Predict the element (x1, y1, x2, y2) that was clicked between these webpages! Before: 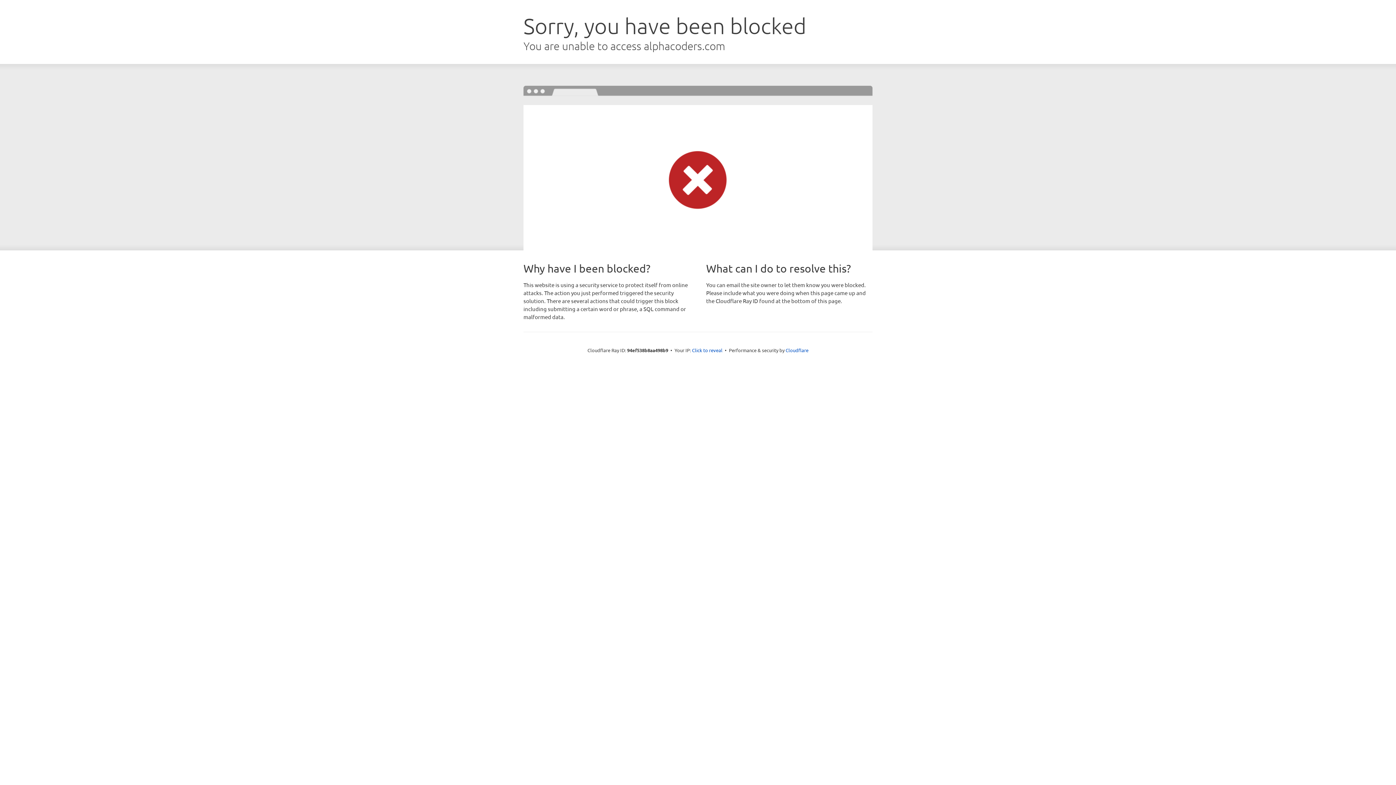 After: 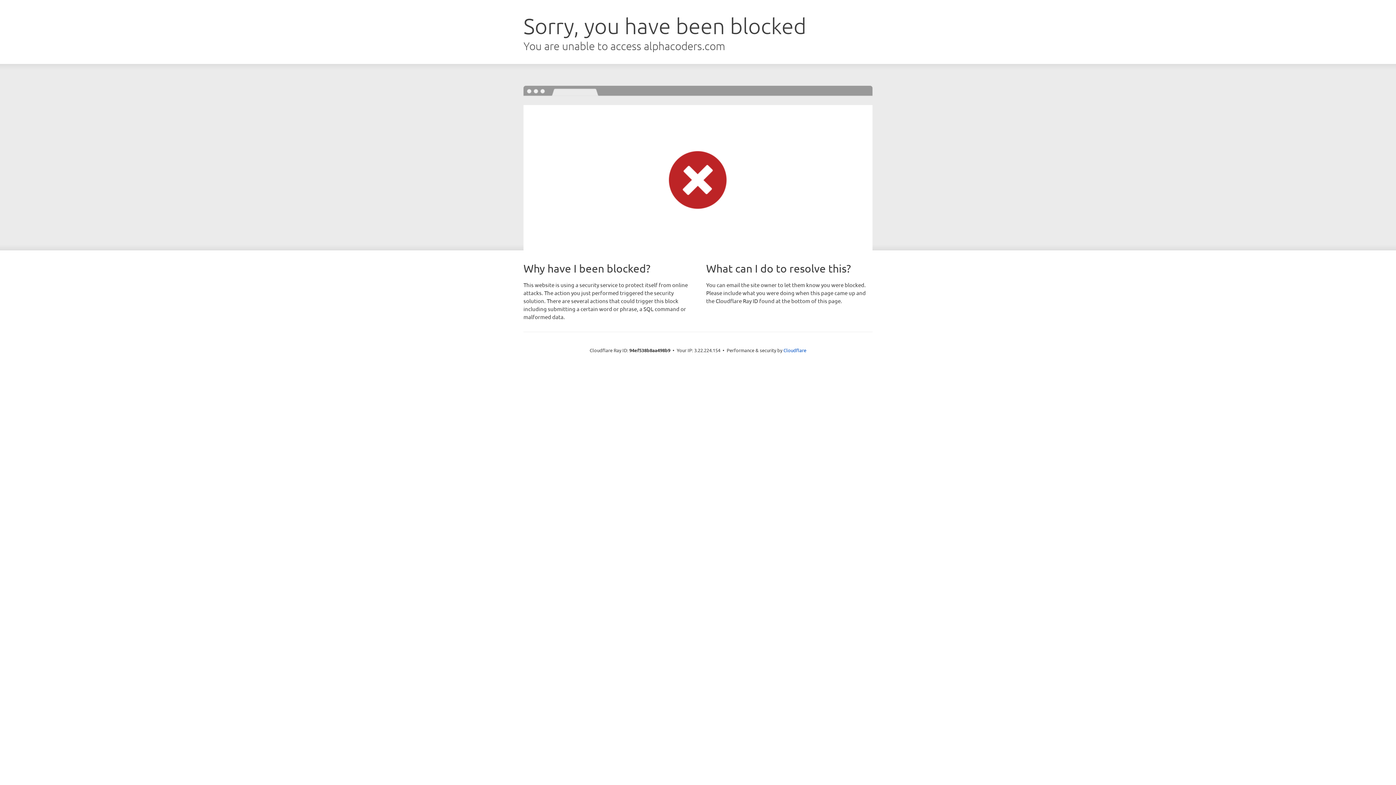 Action: label: Click to reveal bbox: (692, 346, 722, 353)